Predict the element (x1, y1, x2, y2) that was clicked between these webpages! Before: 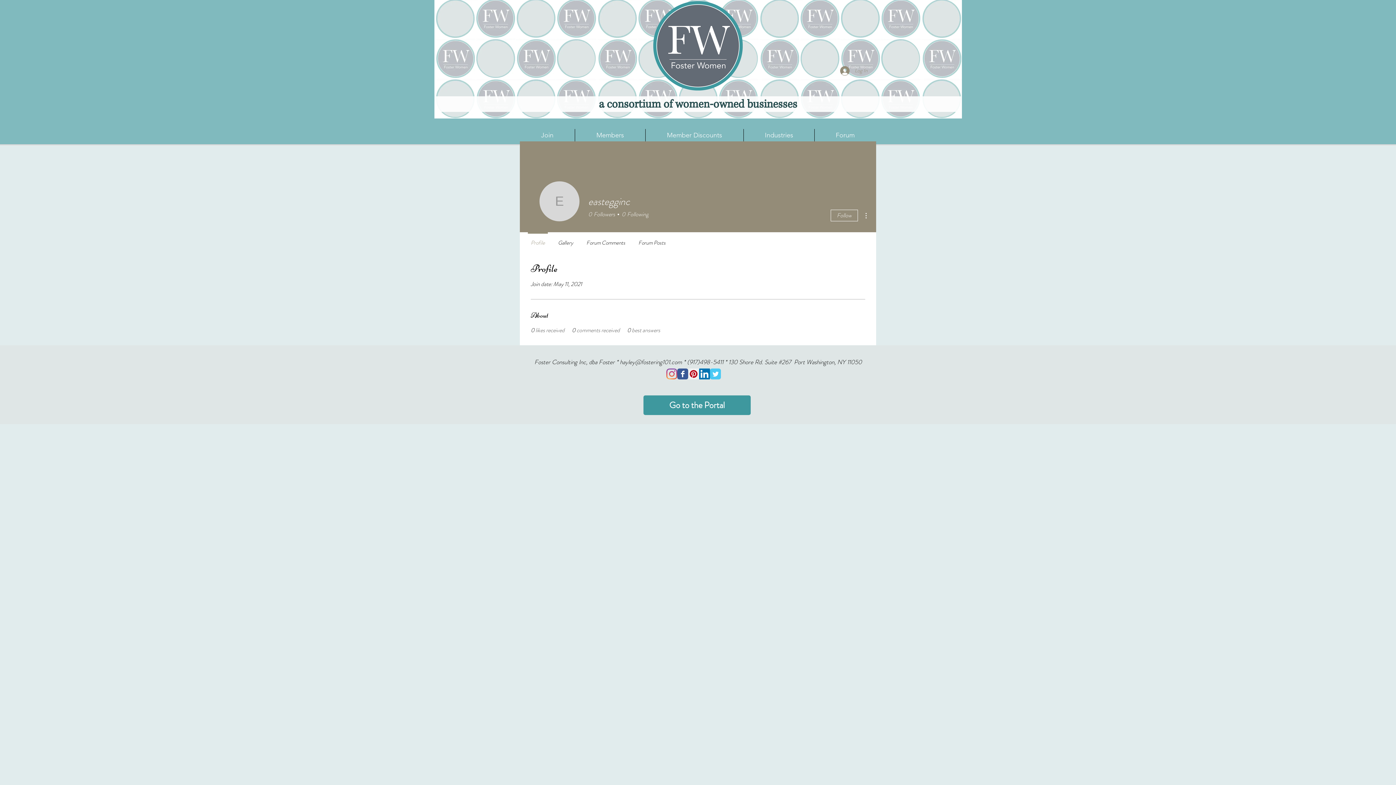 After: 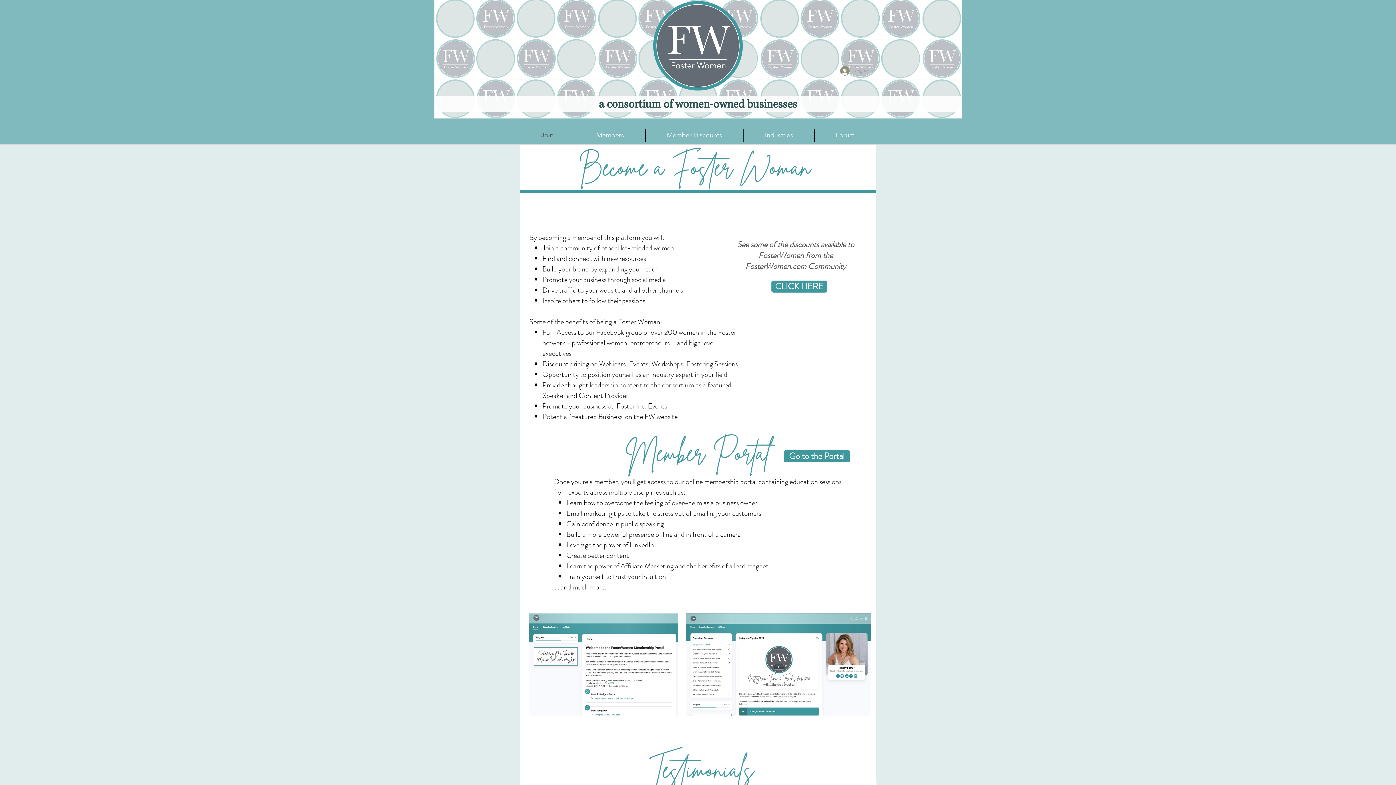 Action: label: Join bbox: (520, 129, 574, 141)